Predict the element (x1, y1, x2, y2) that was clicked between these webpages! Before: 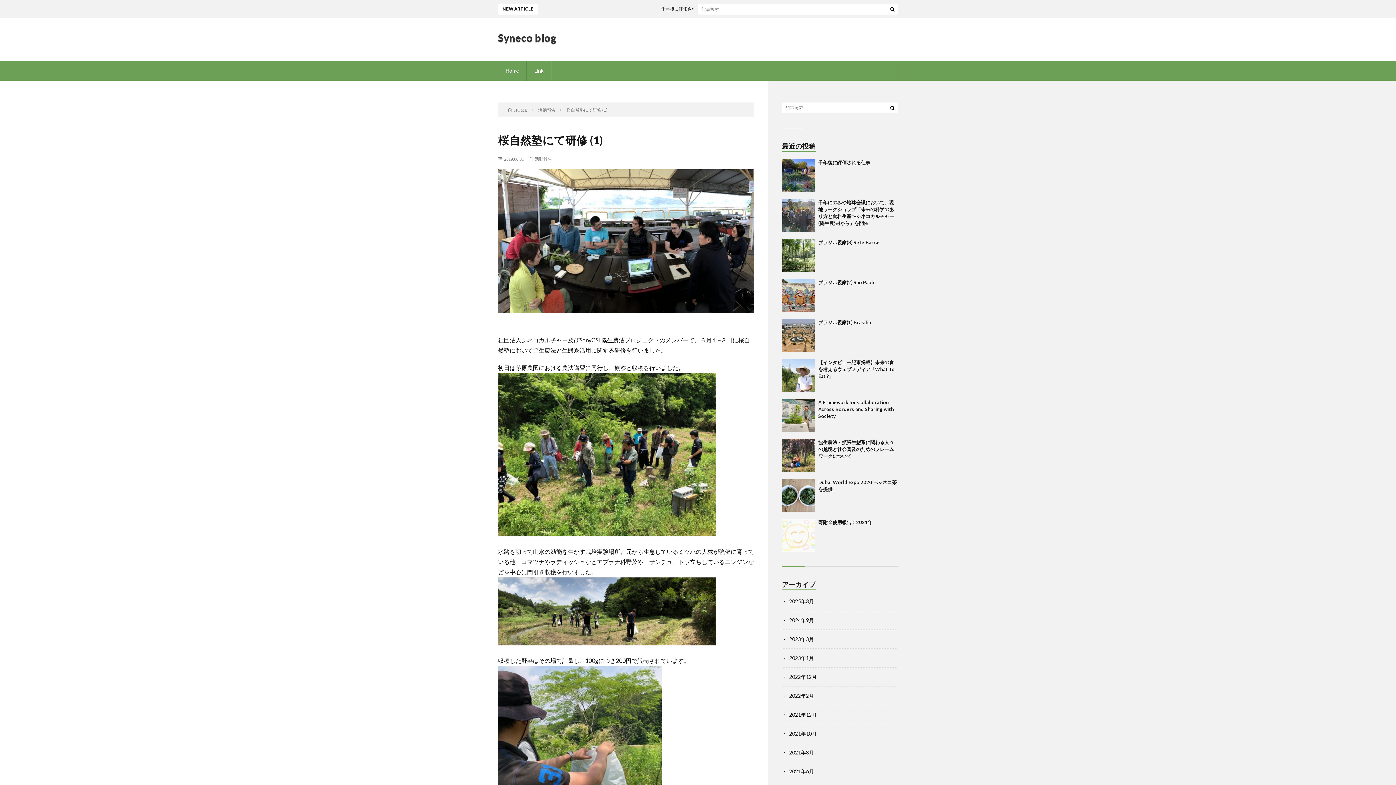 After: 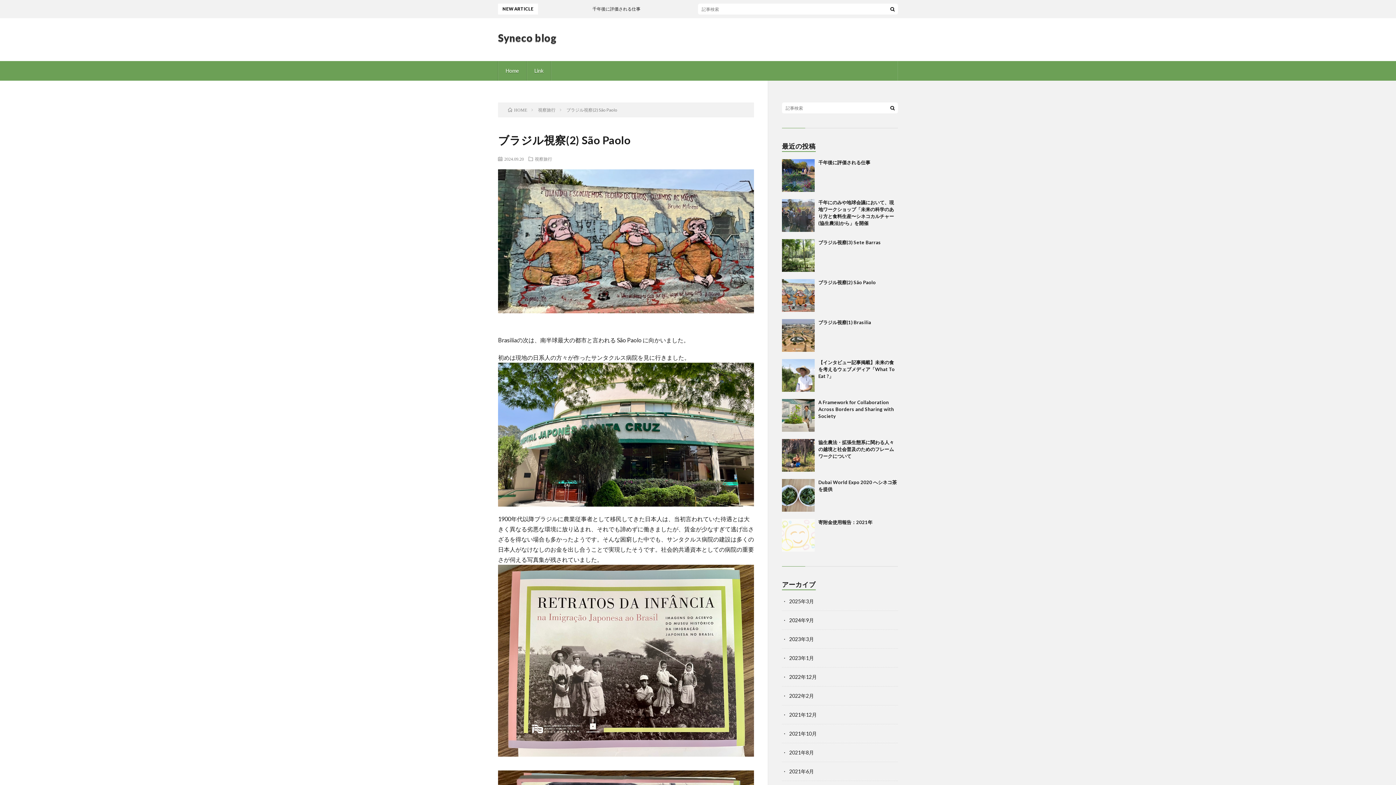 Action: bbox: (782, 279, 814, 312)